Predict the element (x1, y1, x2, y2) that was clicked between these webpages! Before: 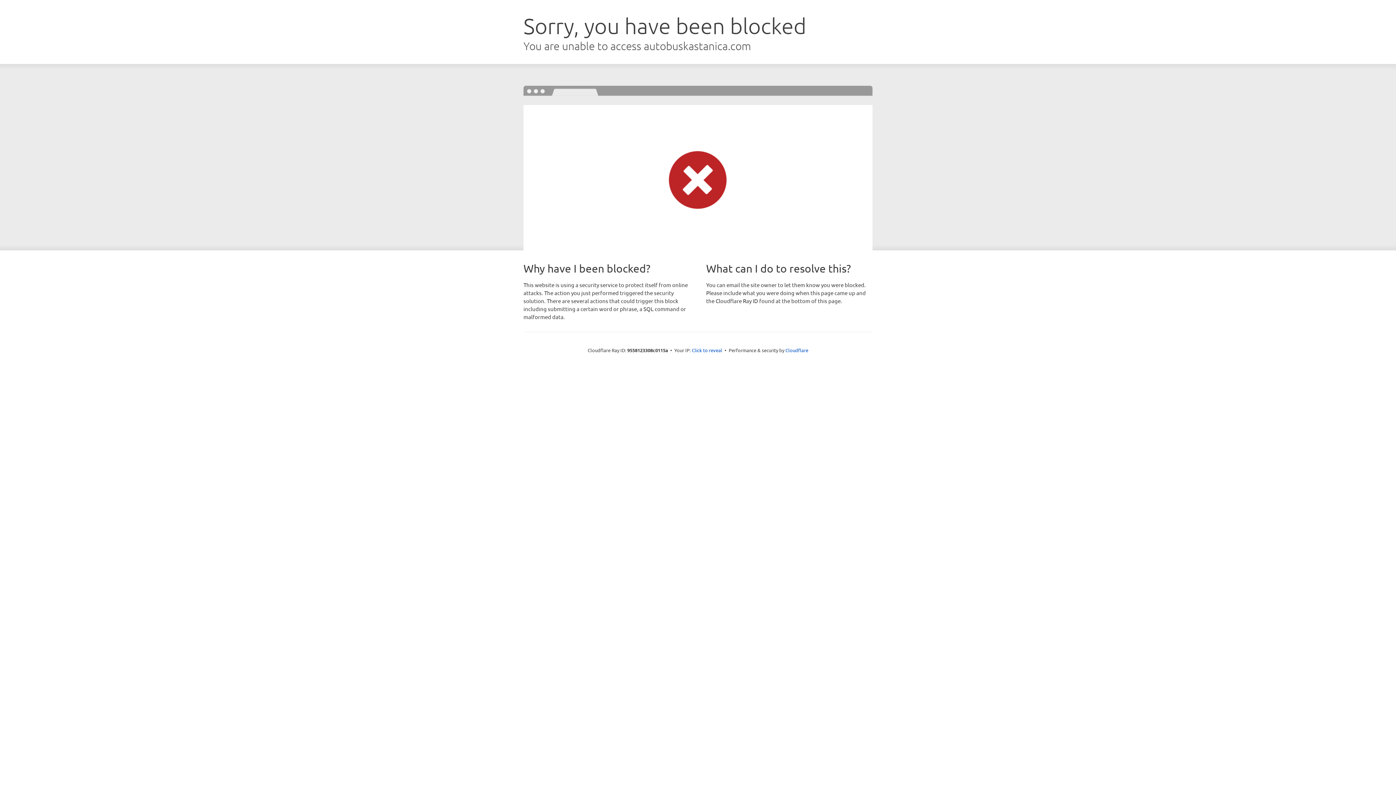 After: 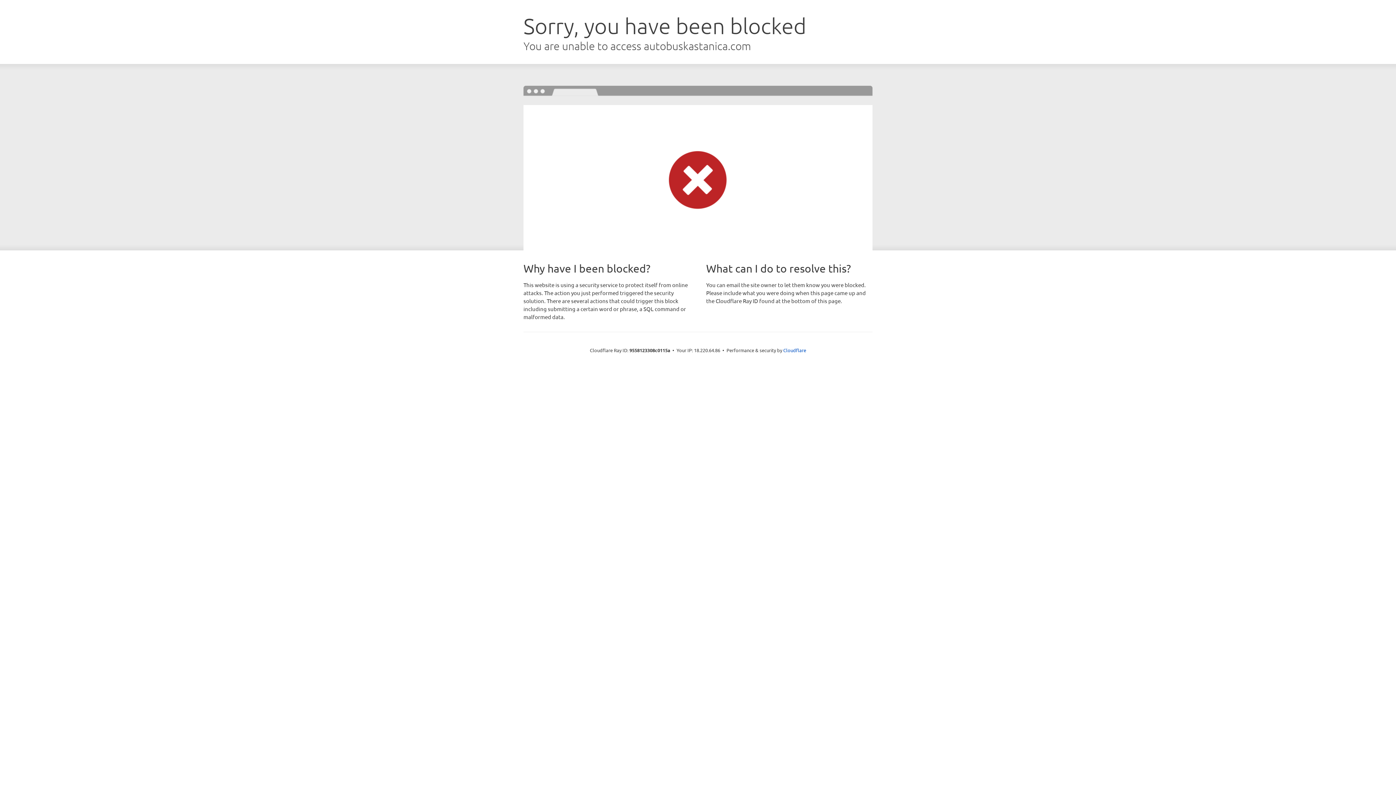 Action: label: Click to reveal bbox: (692, 346, 722, 353)